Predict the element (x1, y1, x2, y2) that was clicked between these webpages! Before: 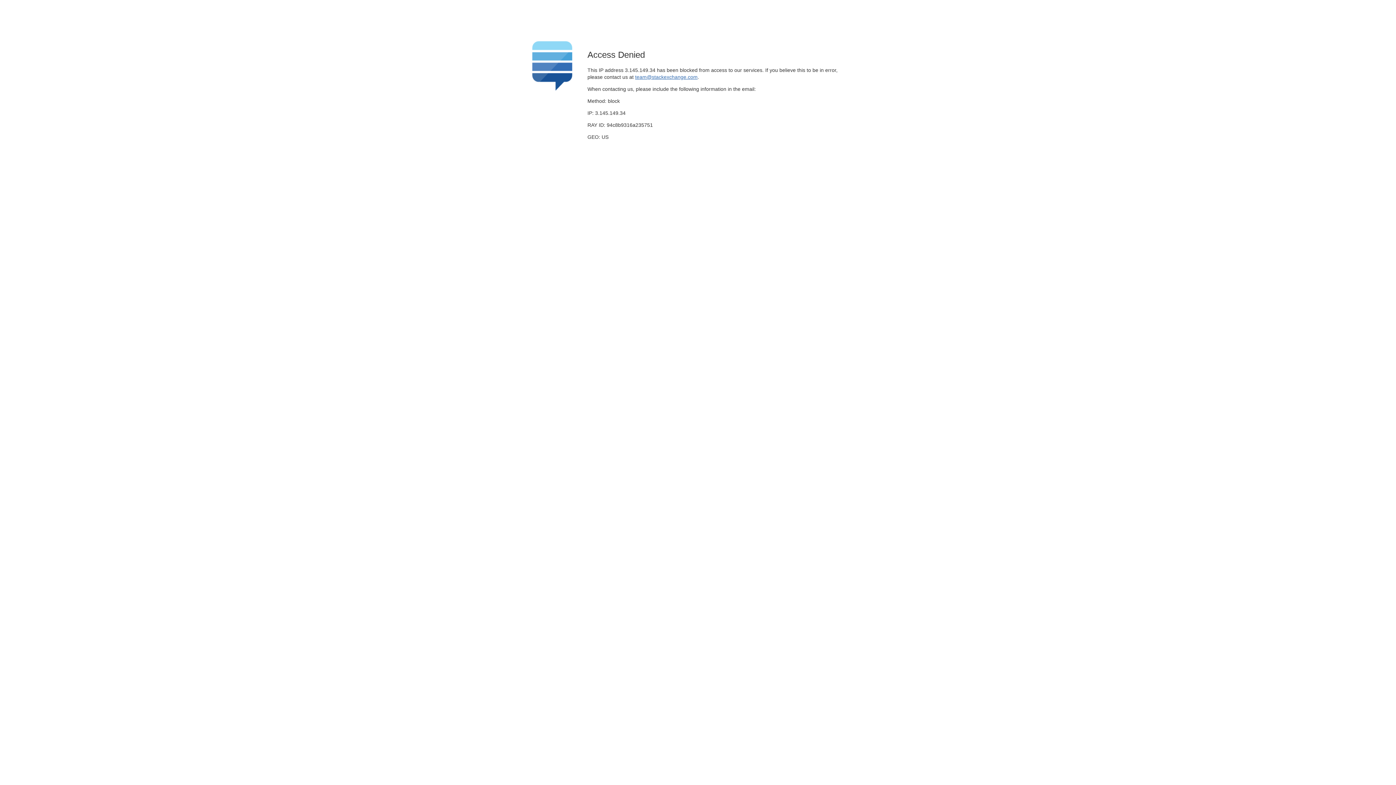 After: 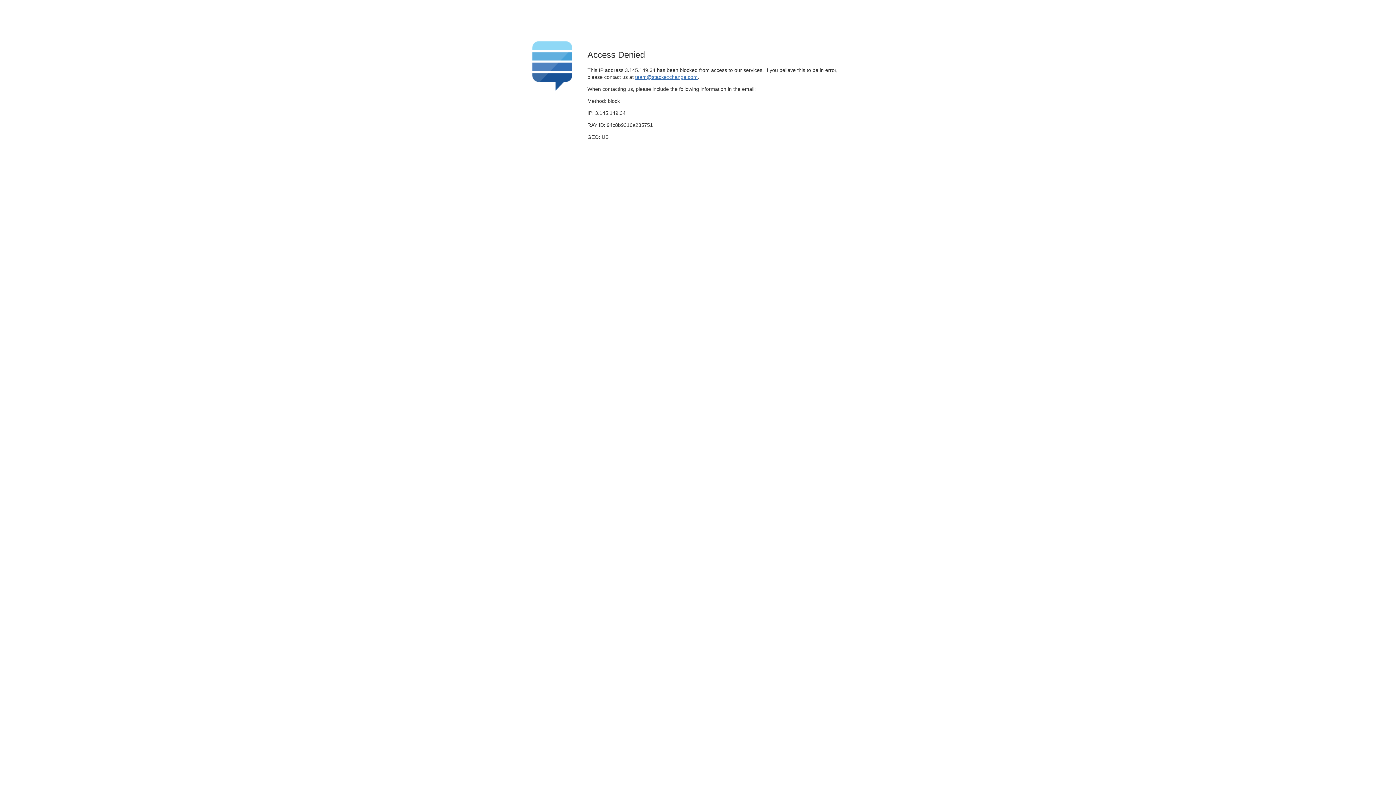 Action: label: team@stackexchange.com bbox: (635, 74, 697, 79)